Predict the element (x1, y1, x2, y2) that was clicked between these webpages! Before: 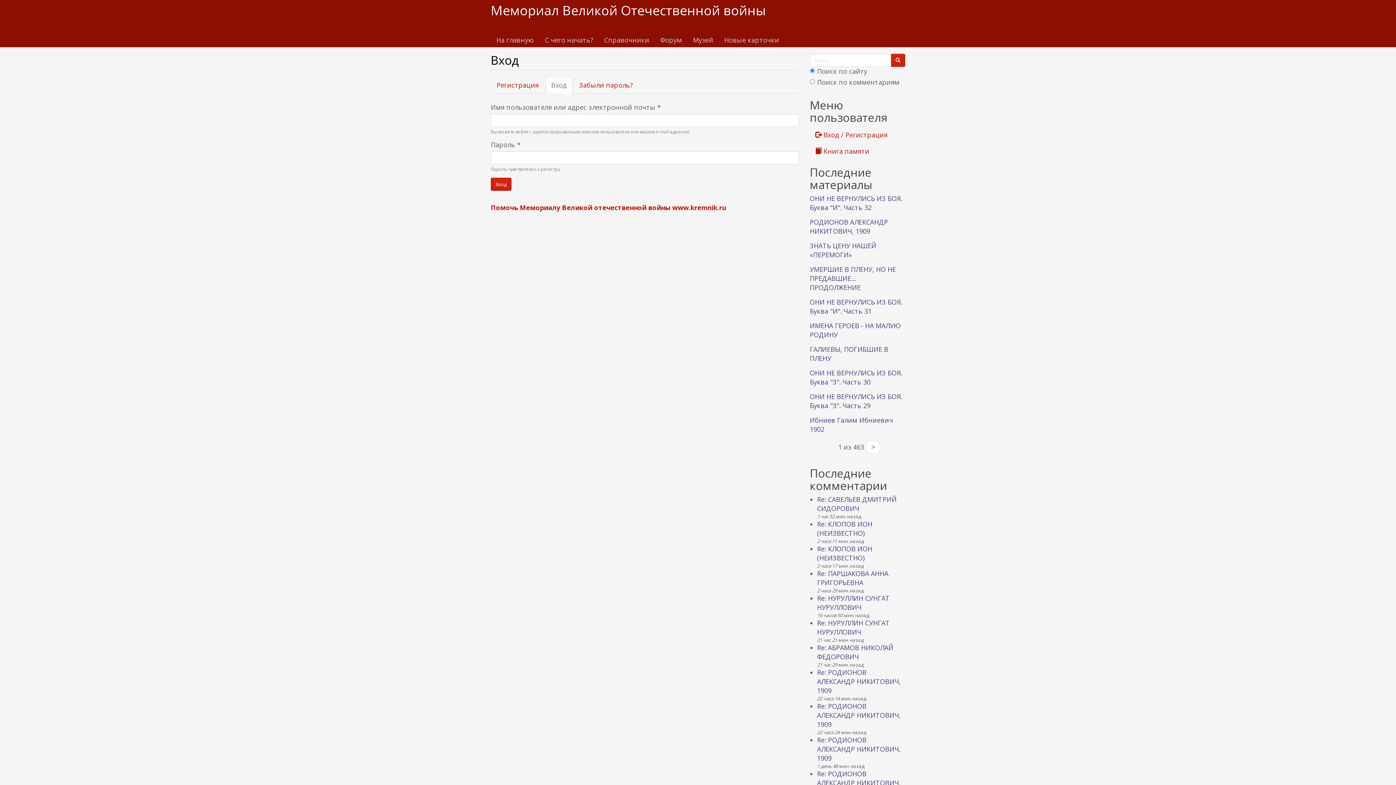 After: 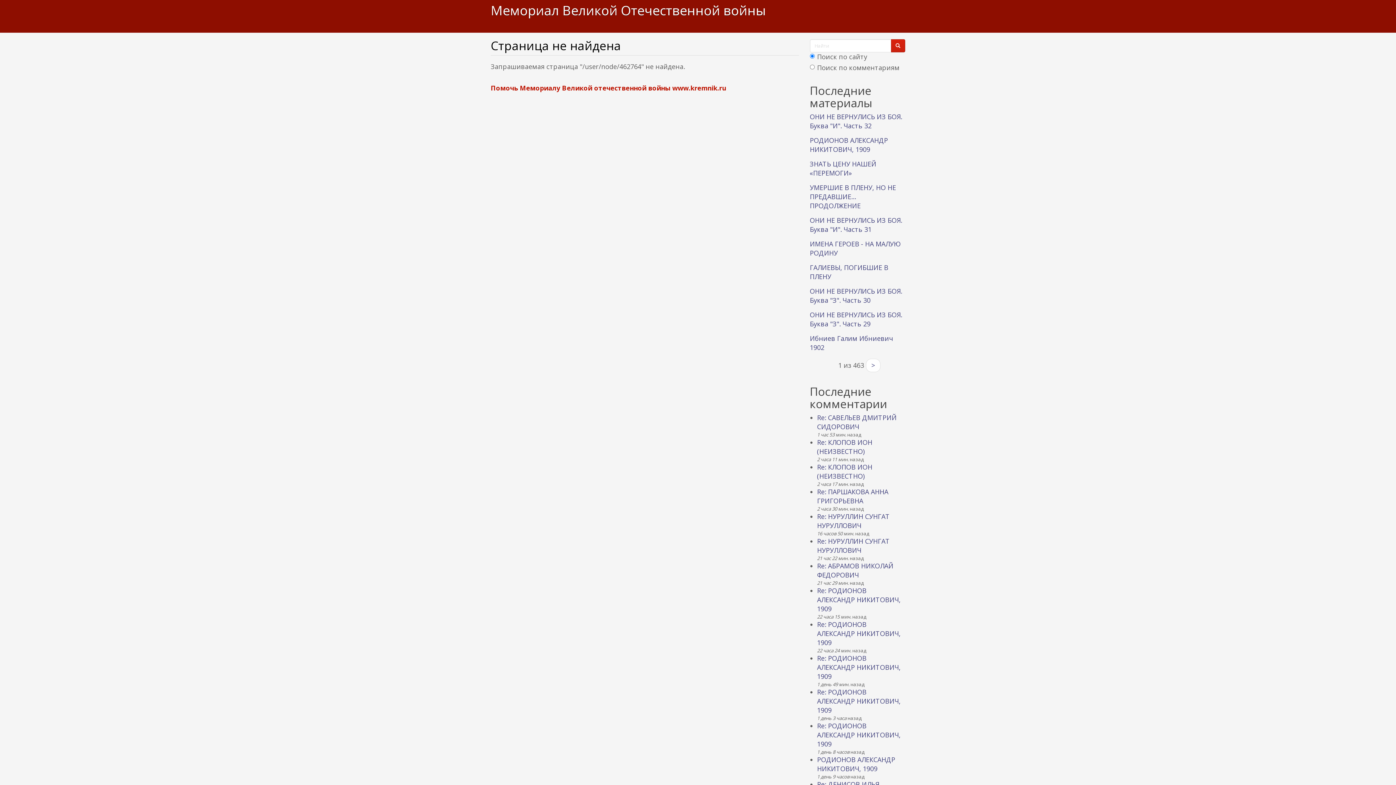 Action: label: Помочь Мемориалу Великой отечественной войны www.kremnik.ru bbox: (490, 203, 726, 212)